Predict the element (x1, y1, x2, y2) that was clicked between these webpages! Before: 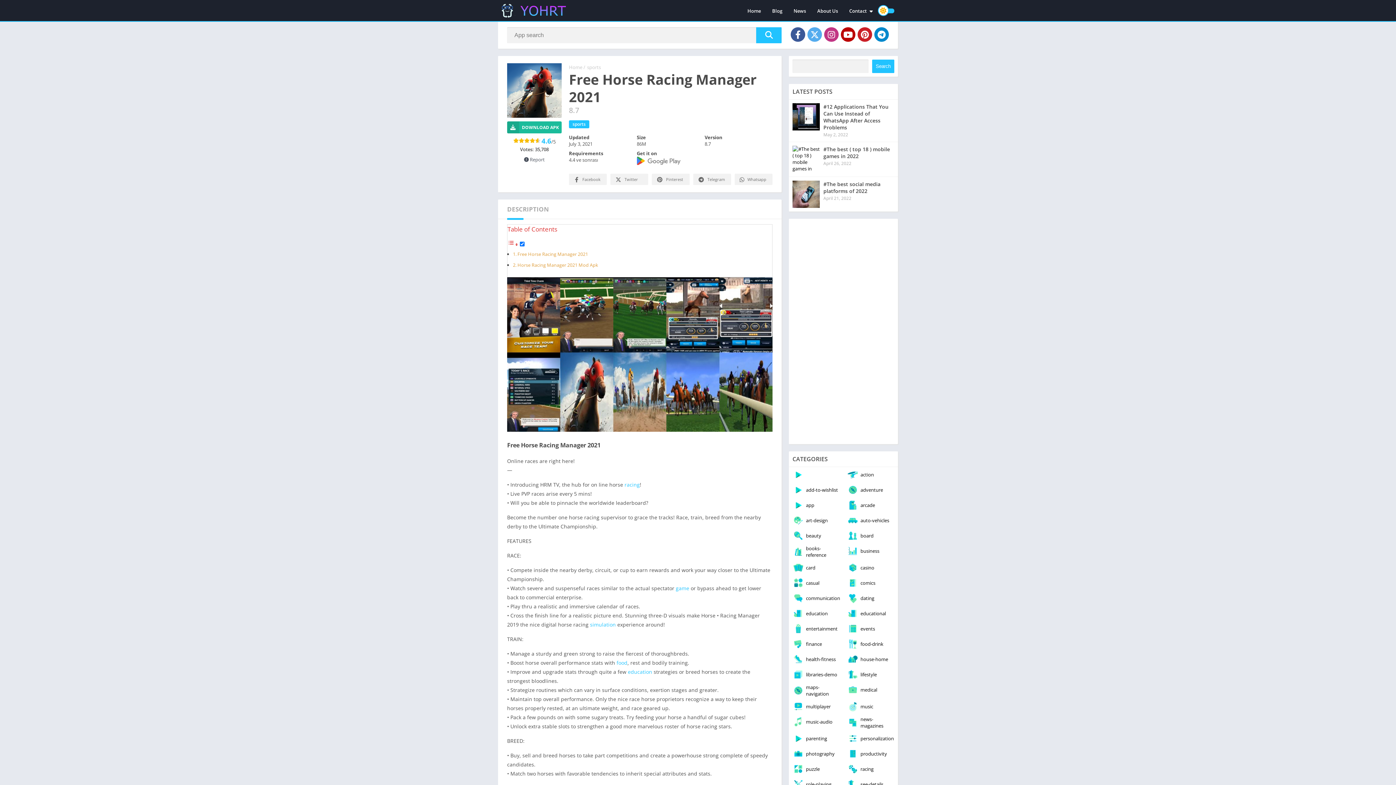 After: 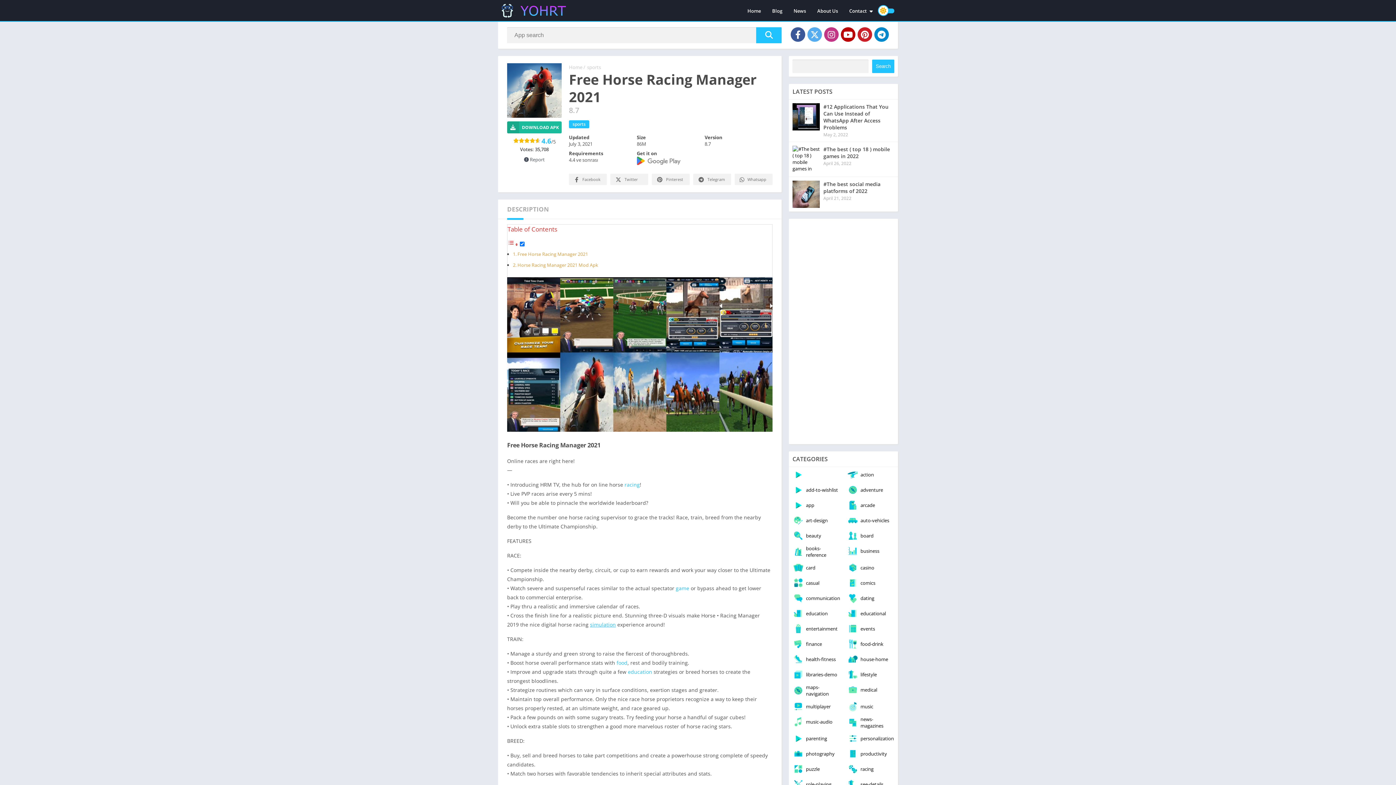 Action: bbox: (590, 621, 616, 628) label: simulation